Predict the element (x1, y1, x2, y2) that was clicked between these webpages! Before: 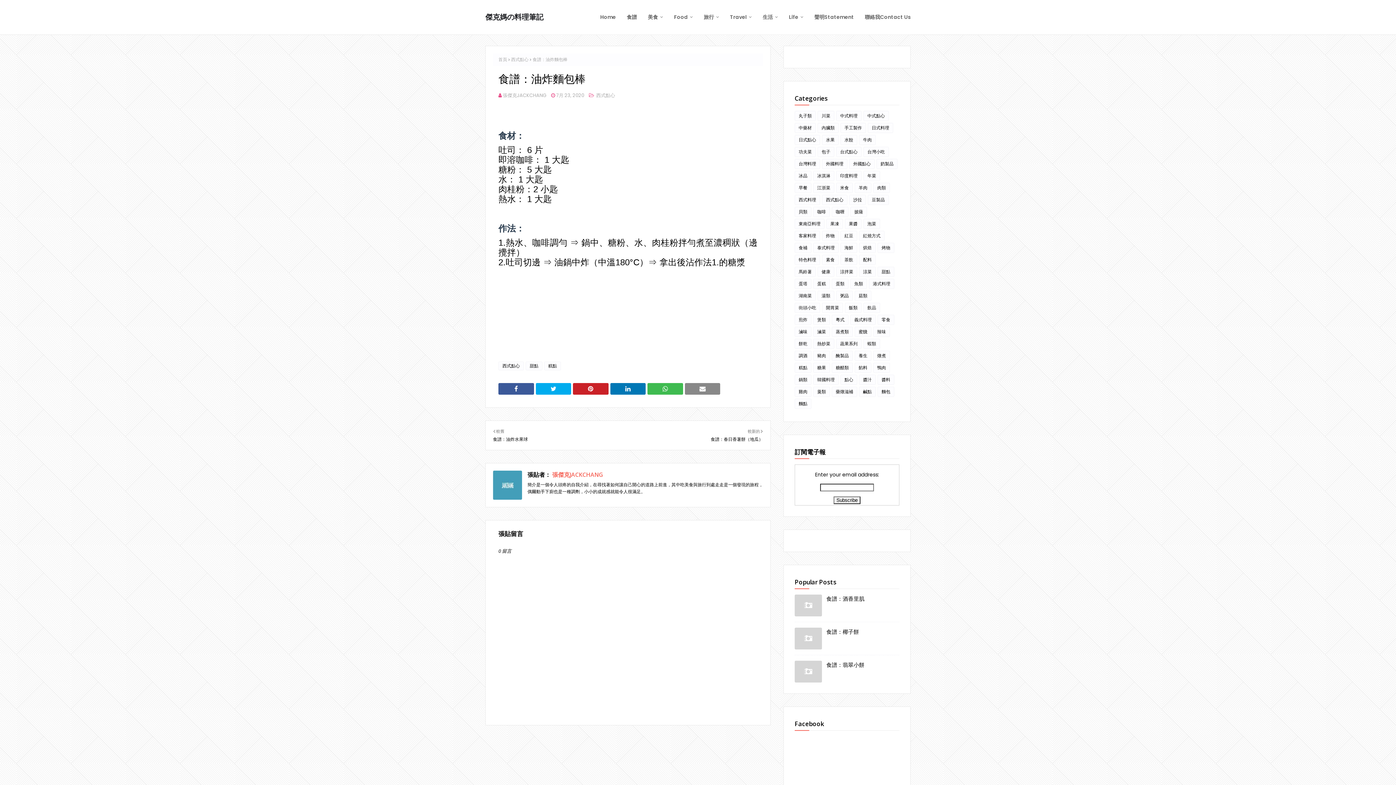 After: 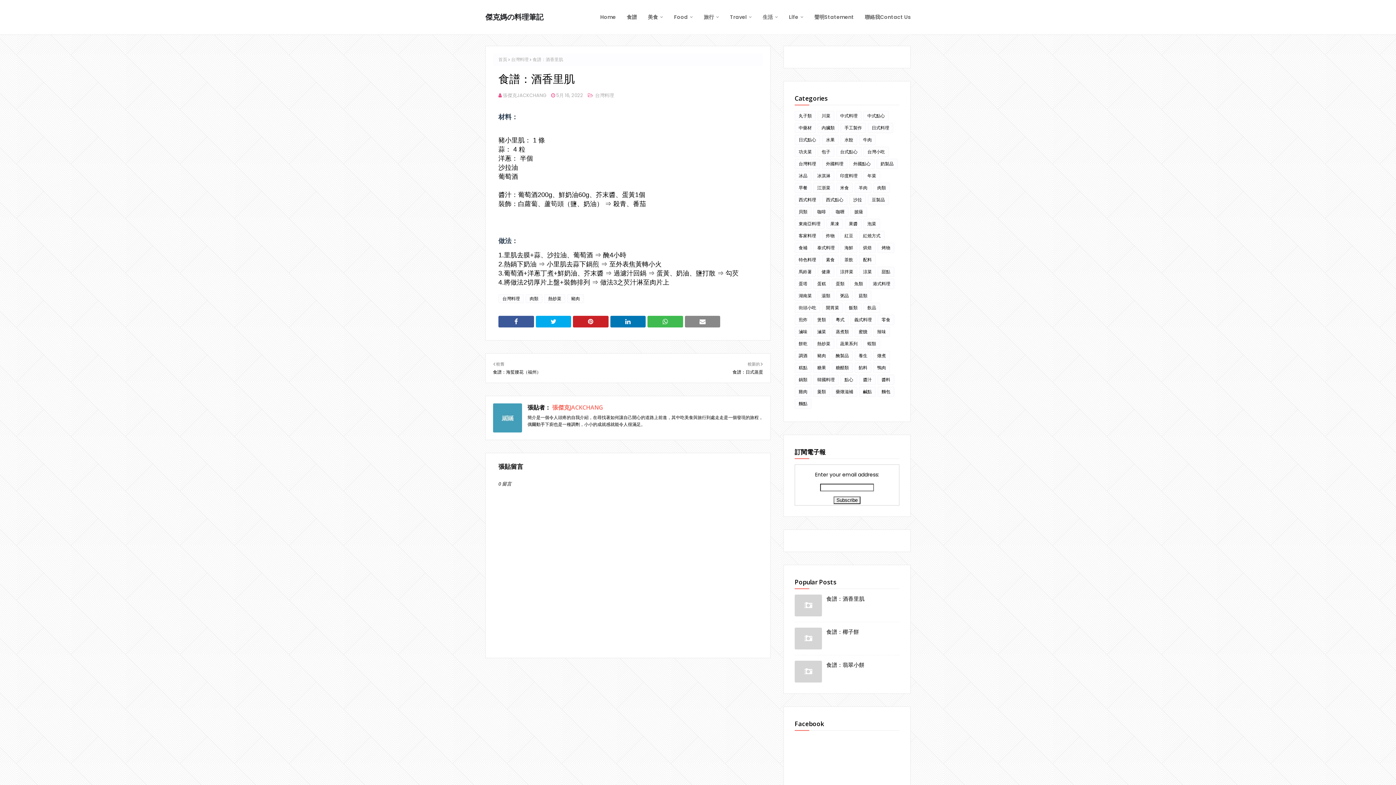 Action: bbox: (826, 594, 899, 602) label: 食譜：酒香里肌